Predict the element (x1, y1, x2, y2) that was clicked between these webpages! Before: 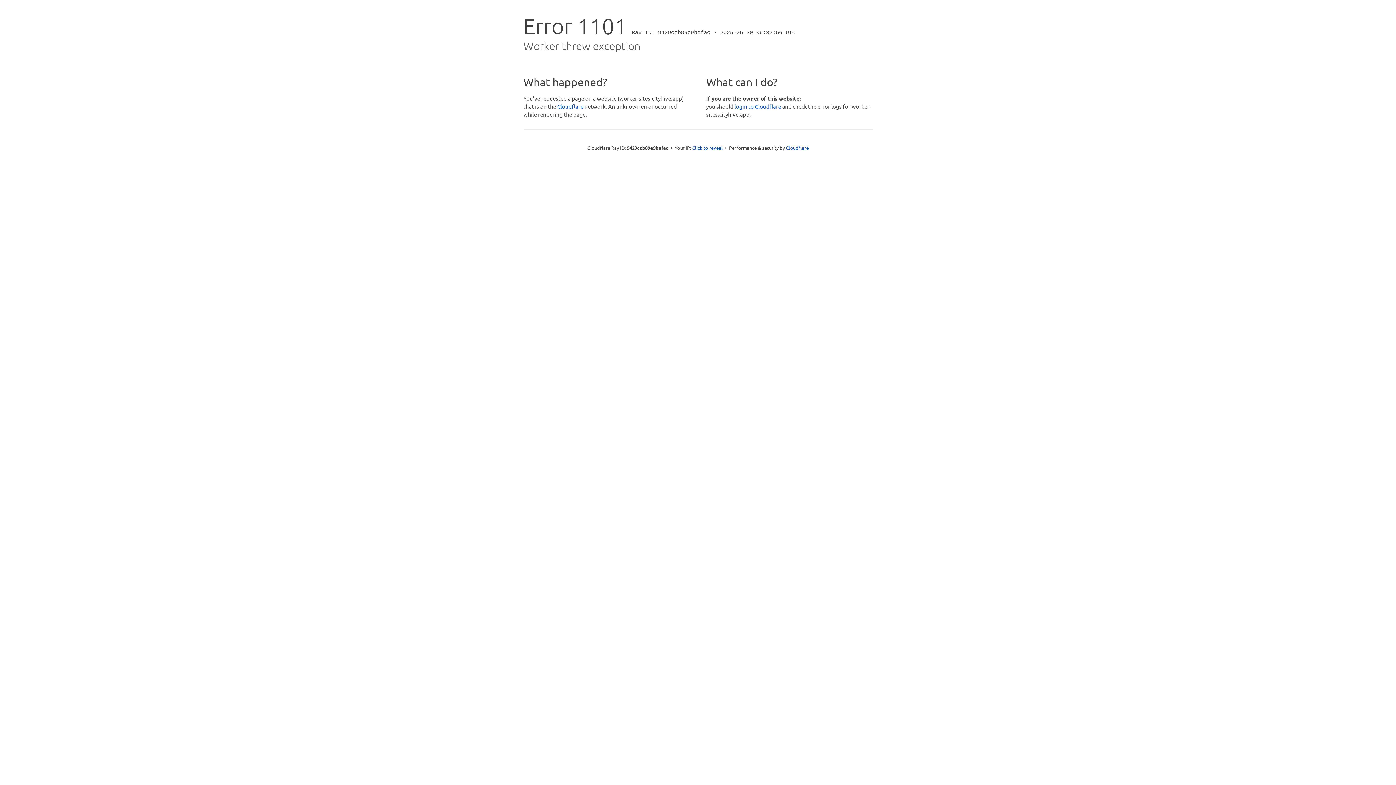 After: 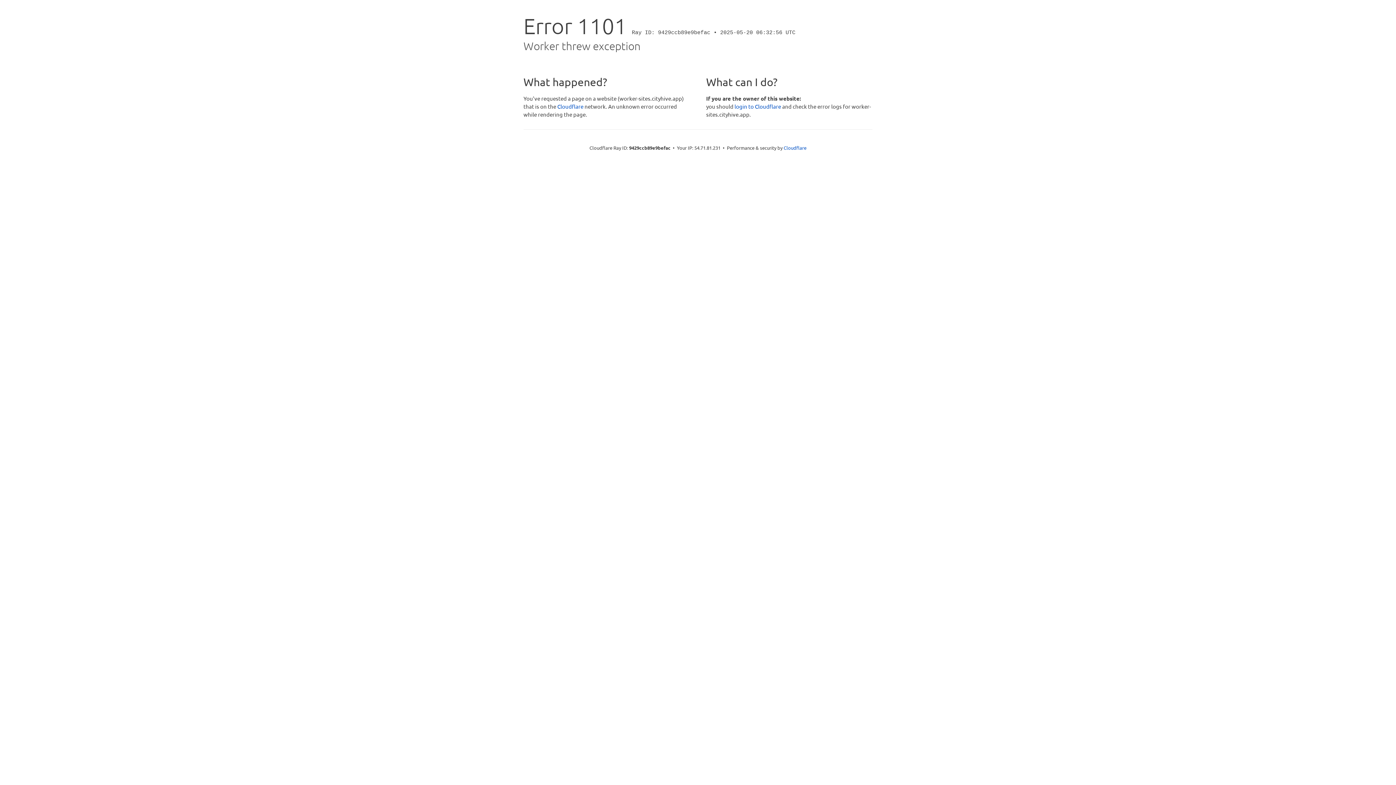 Action: bbox: (692, 144, 722, 151) label: Click to reveal